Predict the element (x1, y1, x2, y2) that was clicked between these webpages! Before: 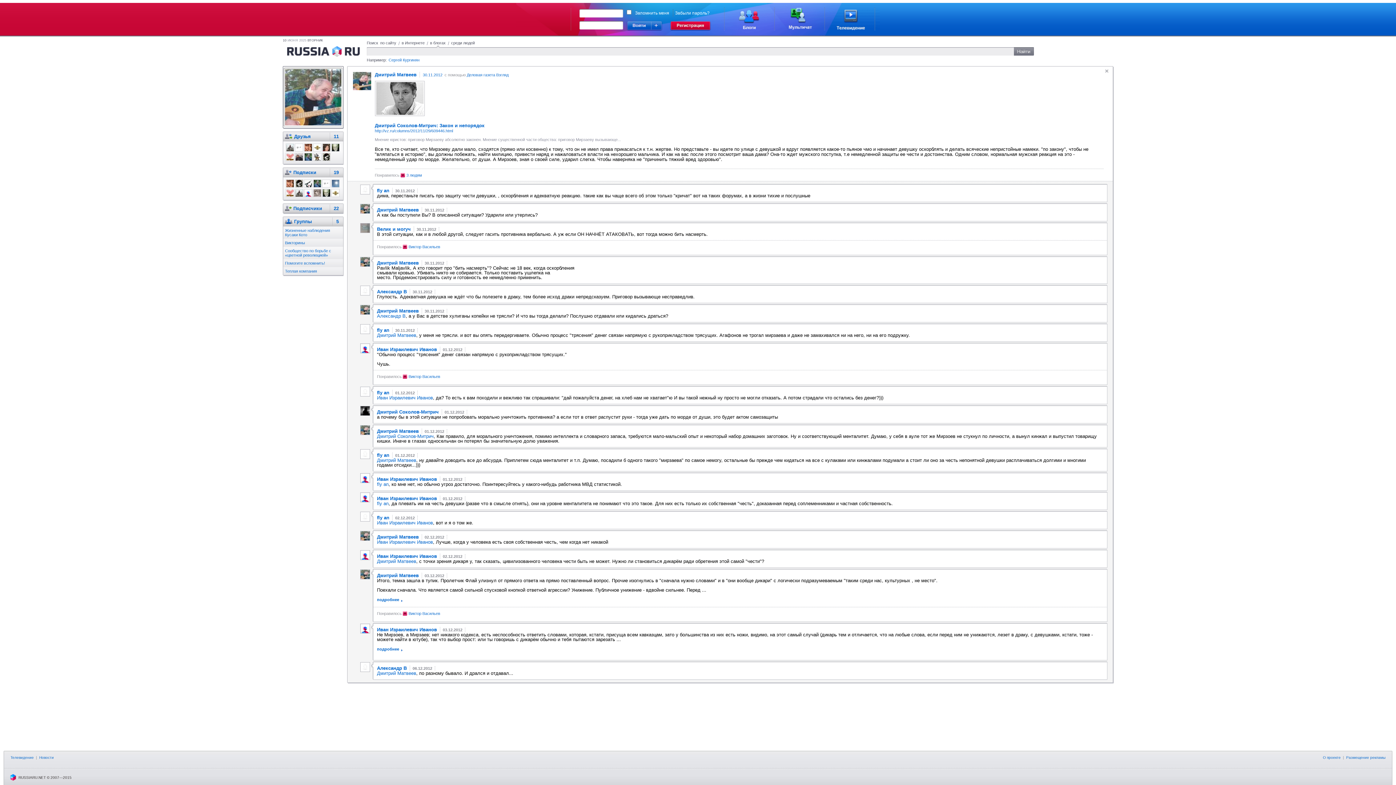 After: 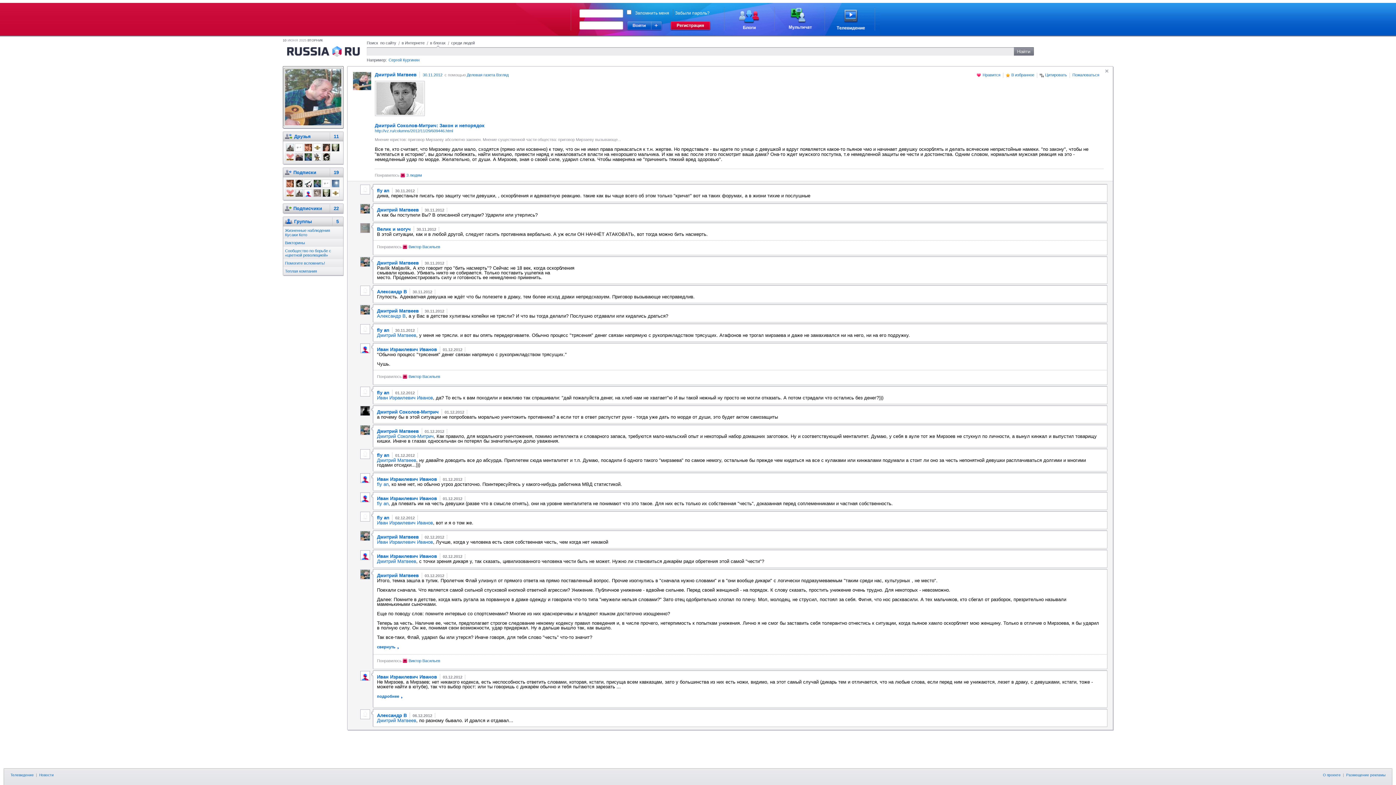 Action: bbox: (377, 597, 402, 602) label: подробнее